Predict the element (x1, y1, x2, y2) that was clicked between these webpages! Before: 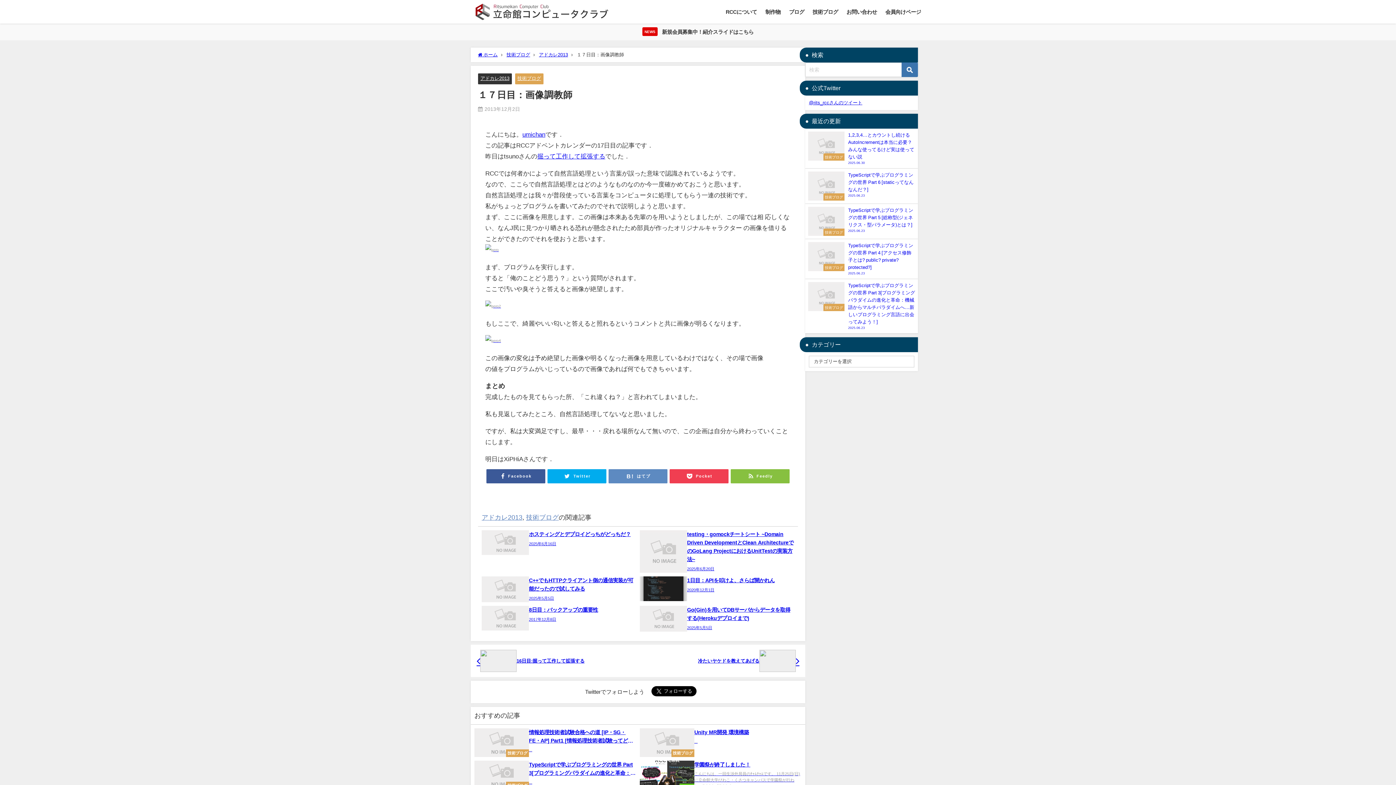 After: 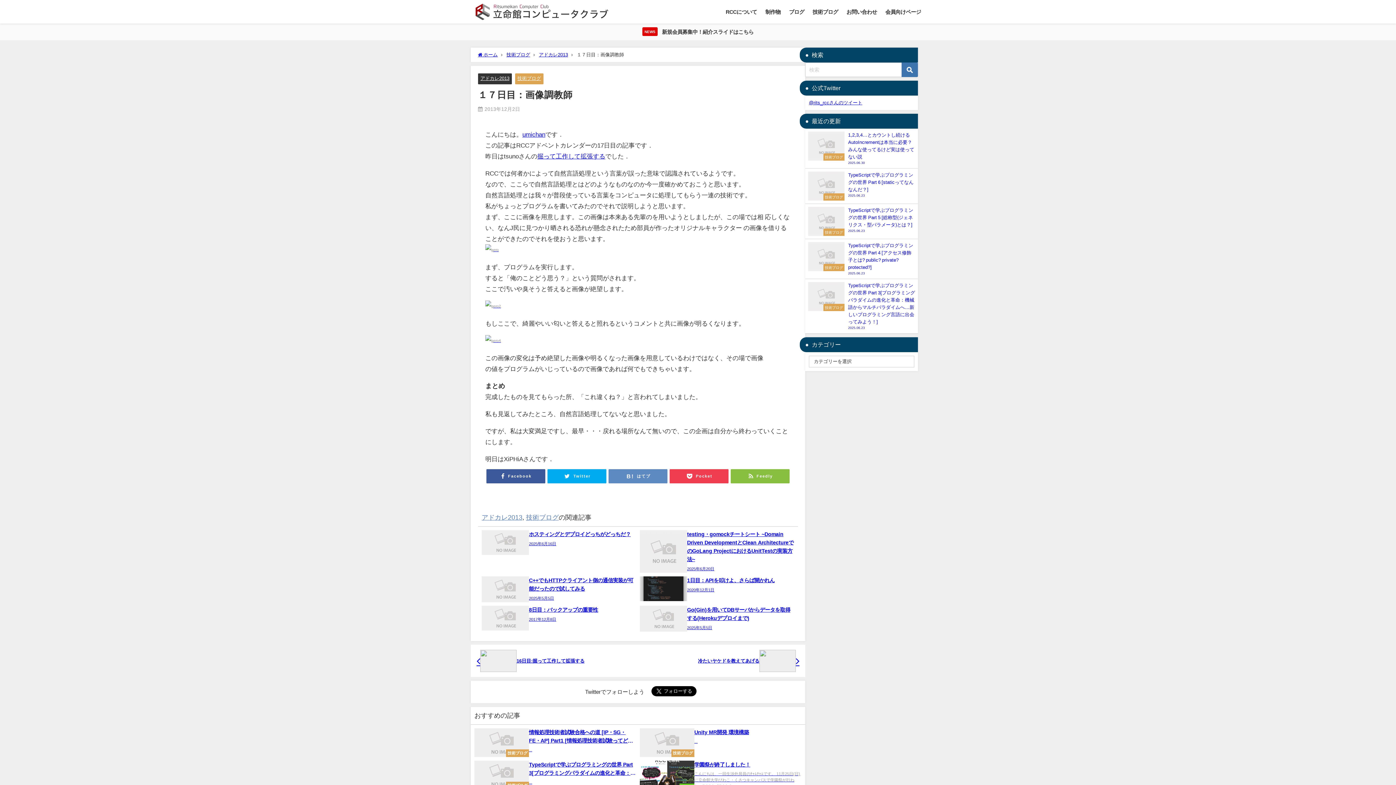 Action: bbox: (522, 131, 545, 137) label: umichan